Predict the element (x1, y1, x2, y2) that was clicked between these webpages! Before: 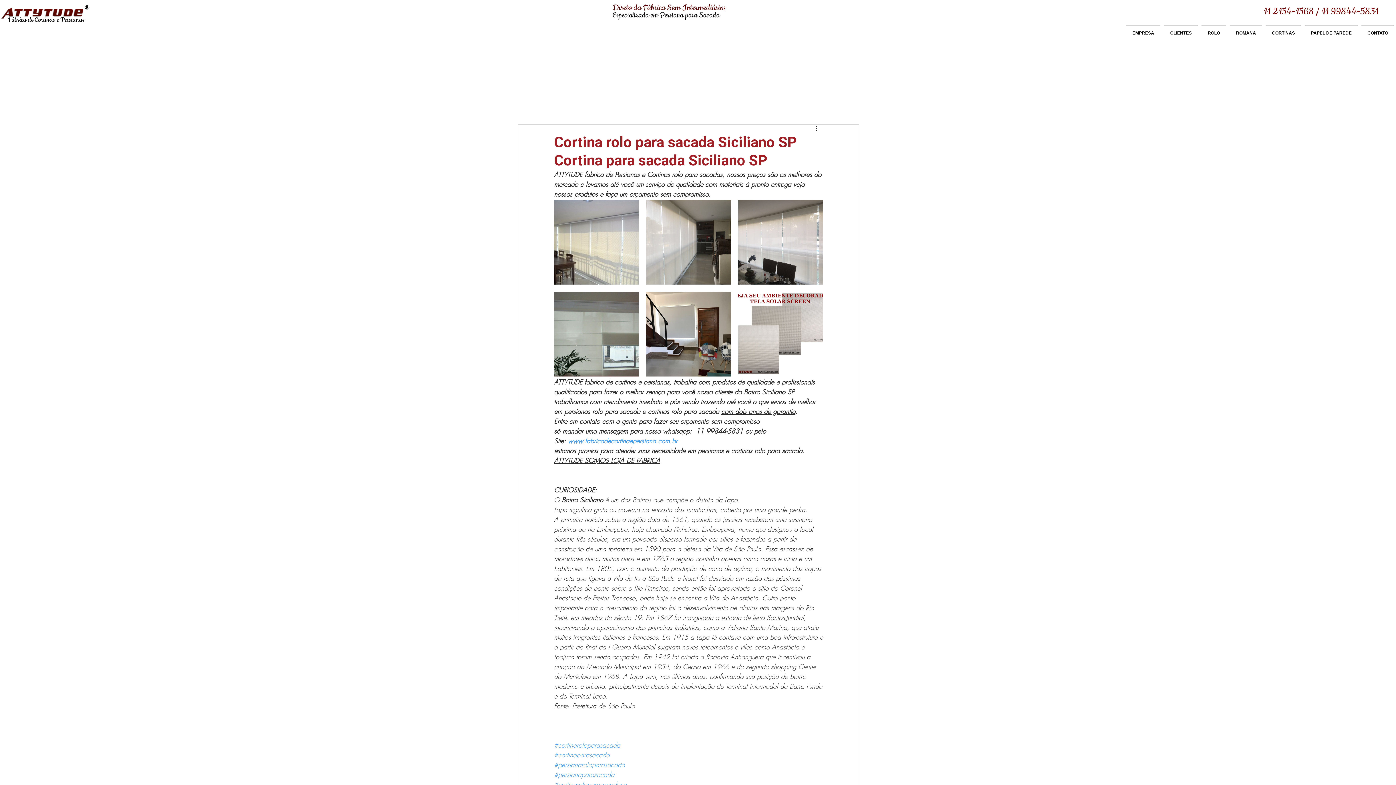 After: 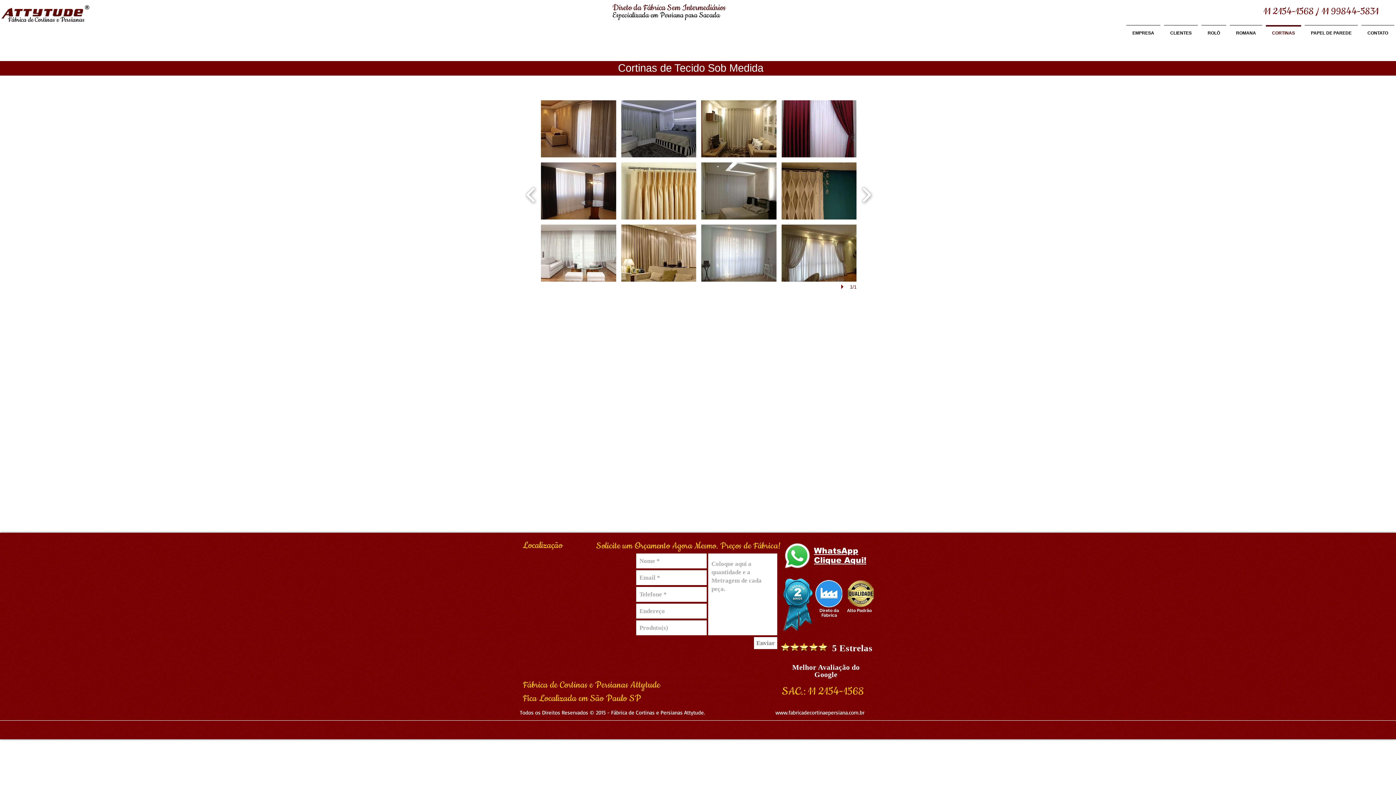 Action: label: CORTINAS bbox: (1264, 25, 1303, 34)